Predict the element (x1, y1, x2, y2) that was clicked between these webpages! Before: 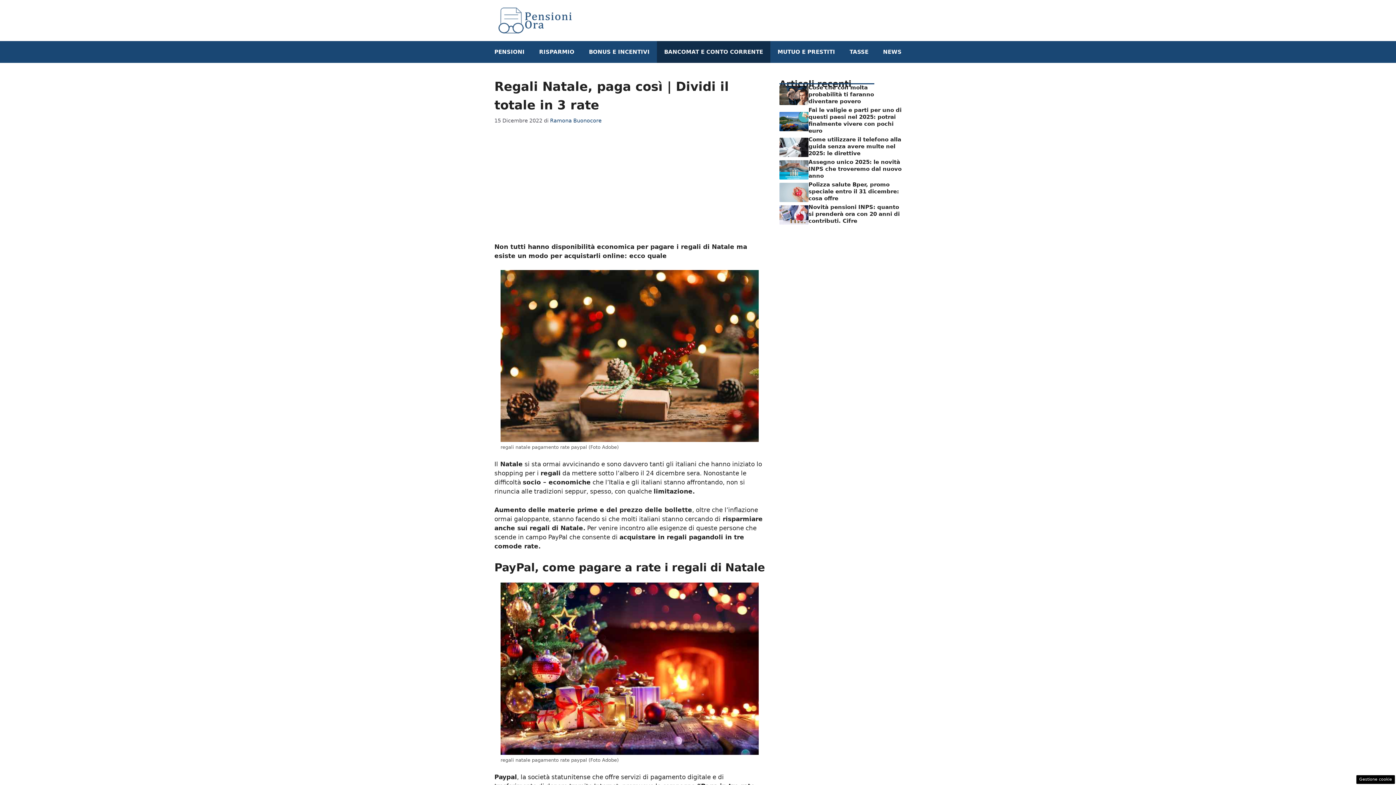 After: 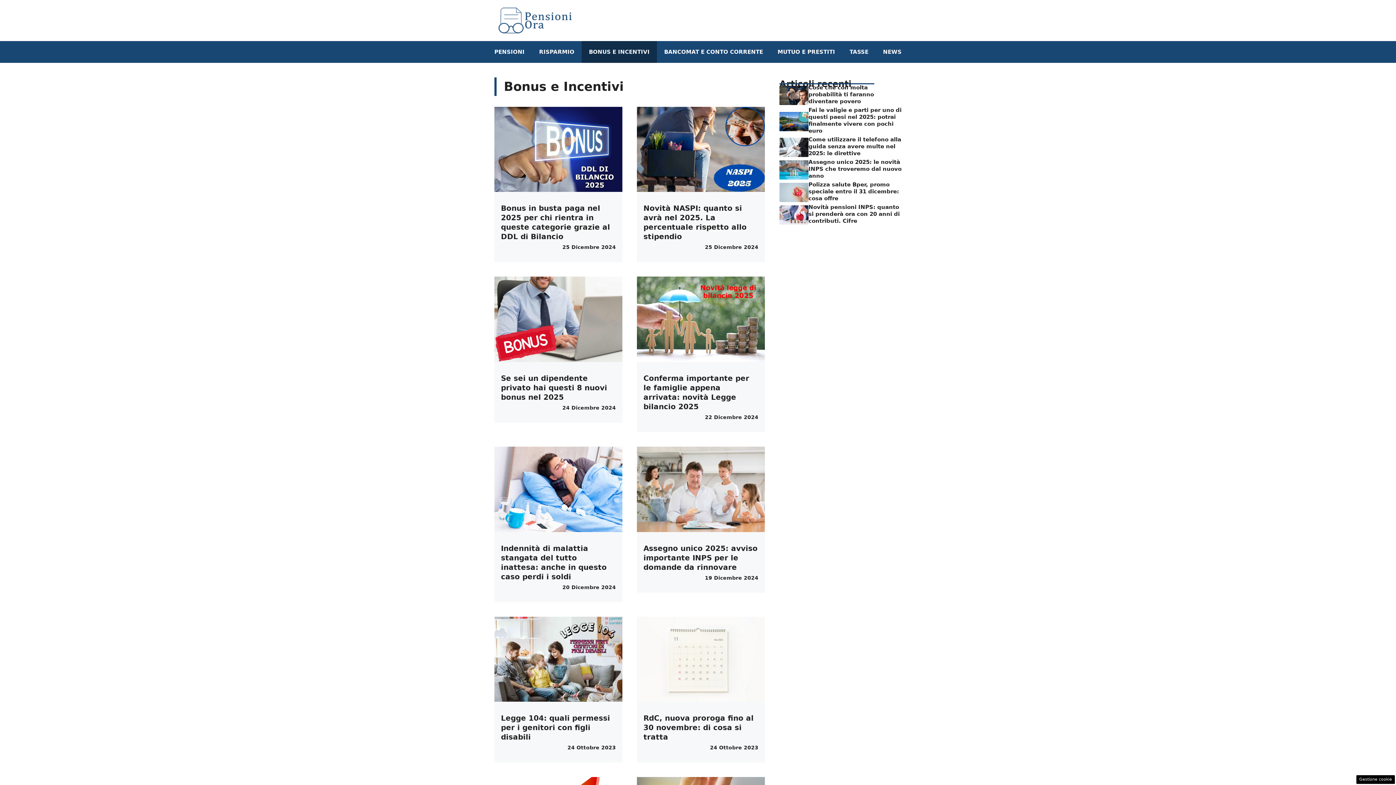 Action: label: BONUS E INCENTIVI bbox: (581, 41, 657, 62)